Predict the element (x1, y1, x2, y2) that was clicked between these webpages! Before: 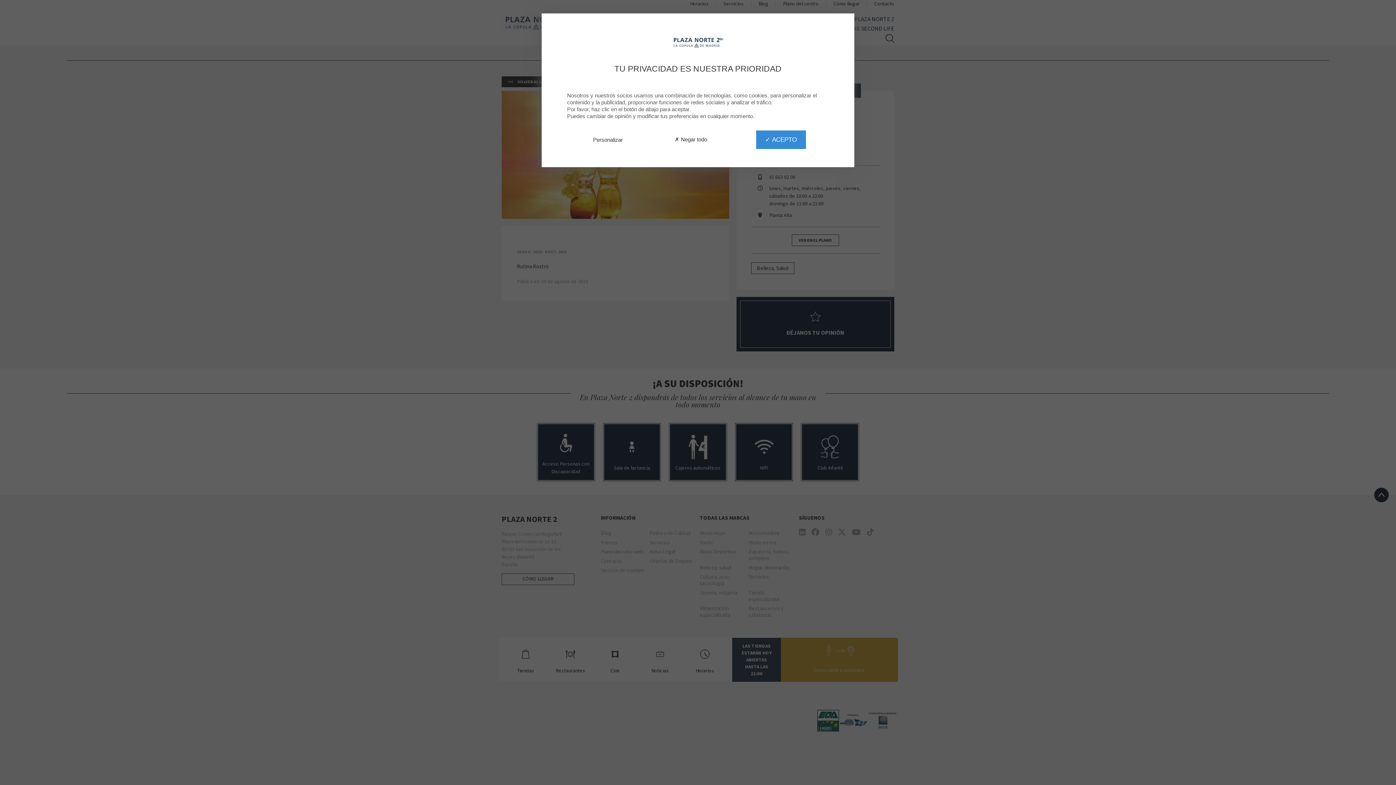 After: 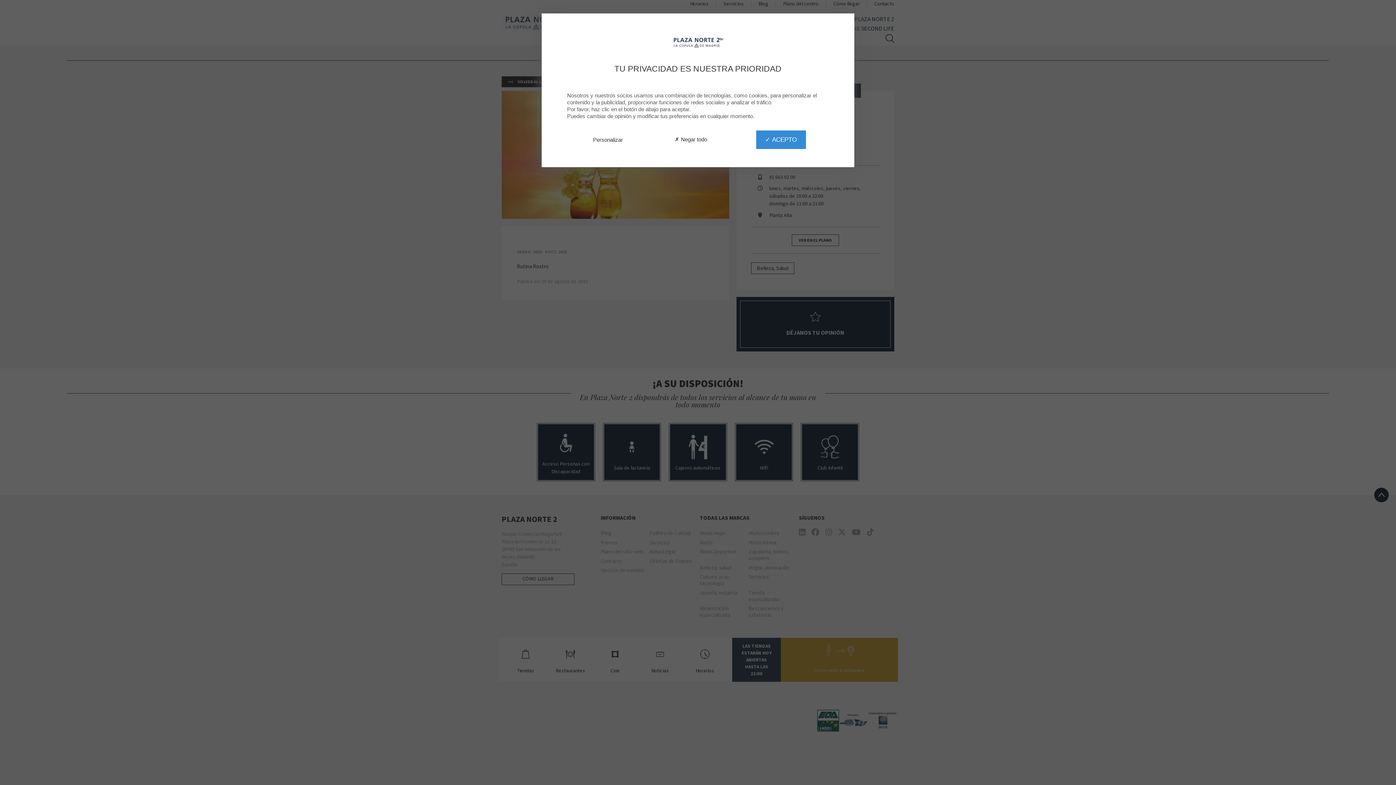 Action: label: X bbox: (0, 0, 1400, 786)